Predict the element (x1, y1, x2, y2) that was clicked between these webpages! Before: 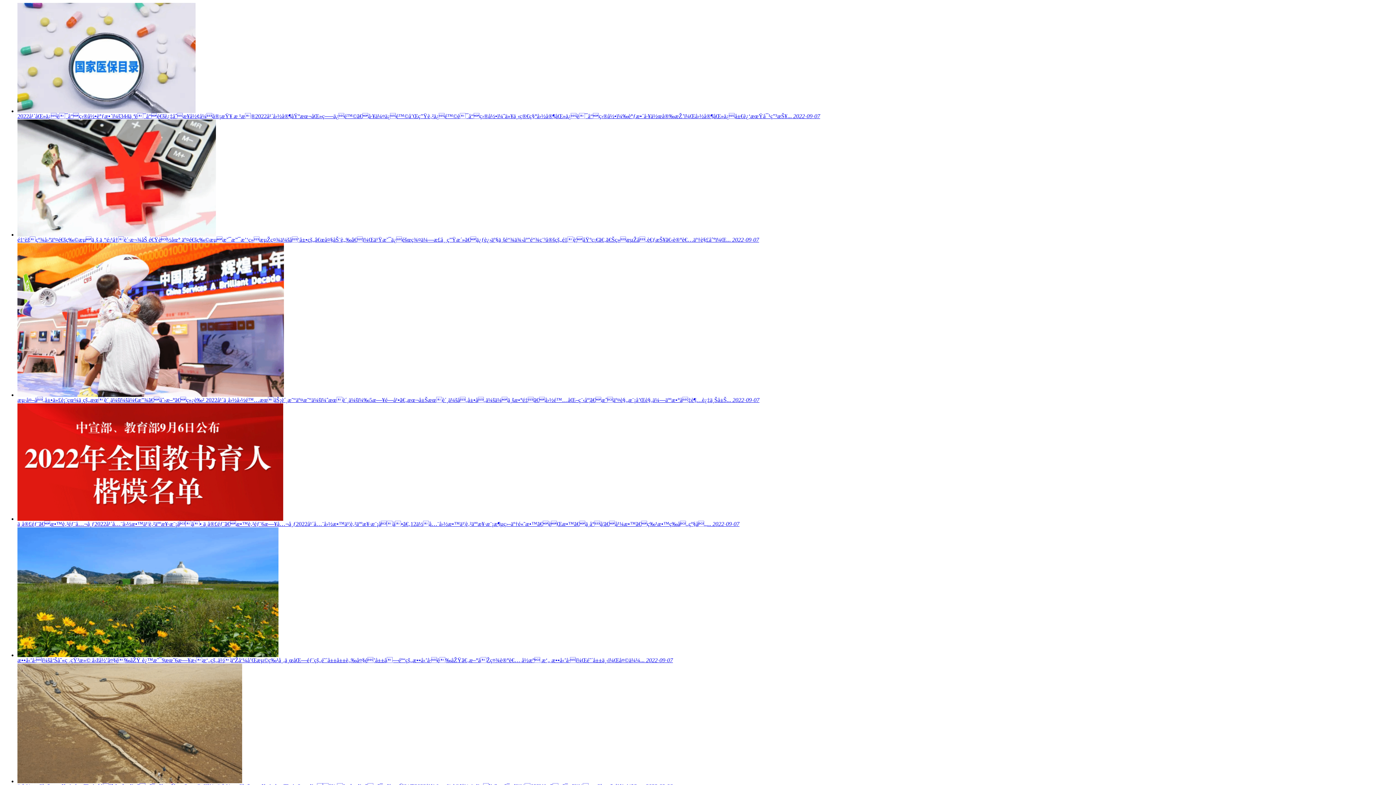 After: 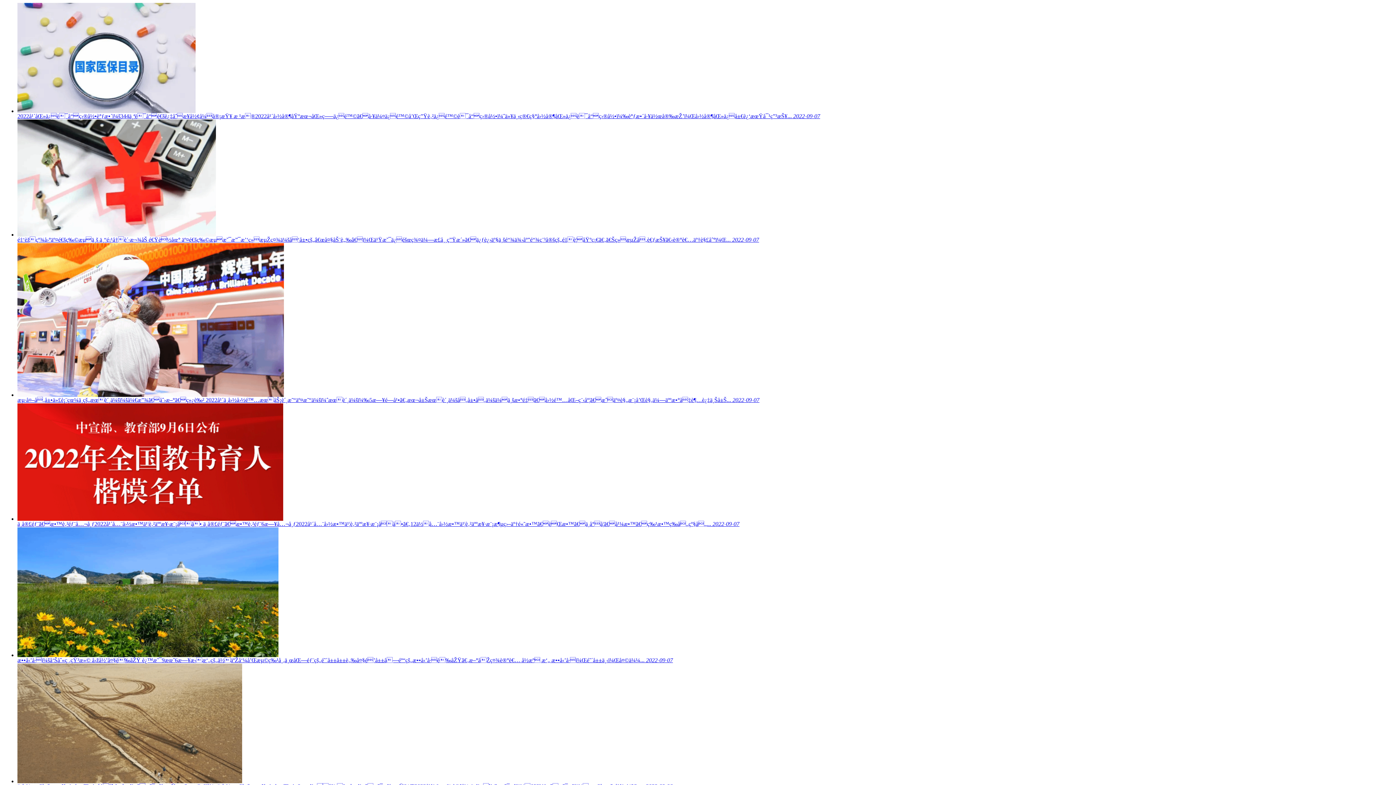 Action: bbox: (17, 231, 1393, 243) label: é‡‘èžçº¾å›°äº¤é€šç‰©æµä¸š ä¸“é¡¹å†è´·æ¬¾åŠ é€Ÿè½åœ° äº¤é€šç‰©æµæ˜¯æ”¯æ’‘ç»æµŽç¤¾ä¼šå‘å±•çš„â€œå¤§åŠ¨è„‰â€ï¼Œä¹Ÿæ˜¯ä¿éšœç¾¤ä¼—æ­£å¸¸ç”Ÿæ´»ã€ä¿ƒè¿›äº§ä¸šé“¾ä¾›åº”é“¾ç¨³å®šçš„é‡è¦åŸºç¡€ã€‚ã€Šç»æµŽå‚è€ƒæŠ¥ã€‹è®°è€…äº†è§£åˆ°ï¼Œ... 2022-09-07